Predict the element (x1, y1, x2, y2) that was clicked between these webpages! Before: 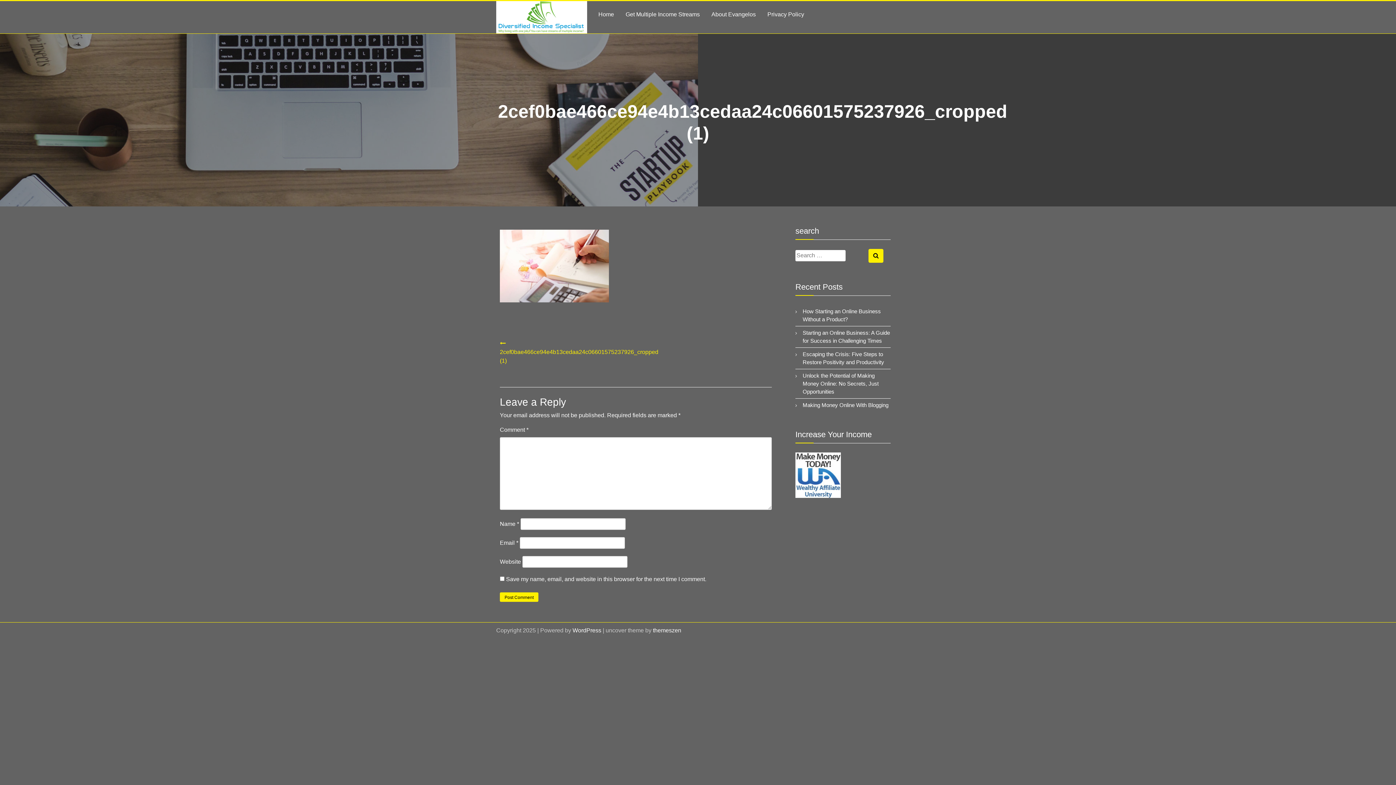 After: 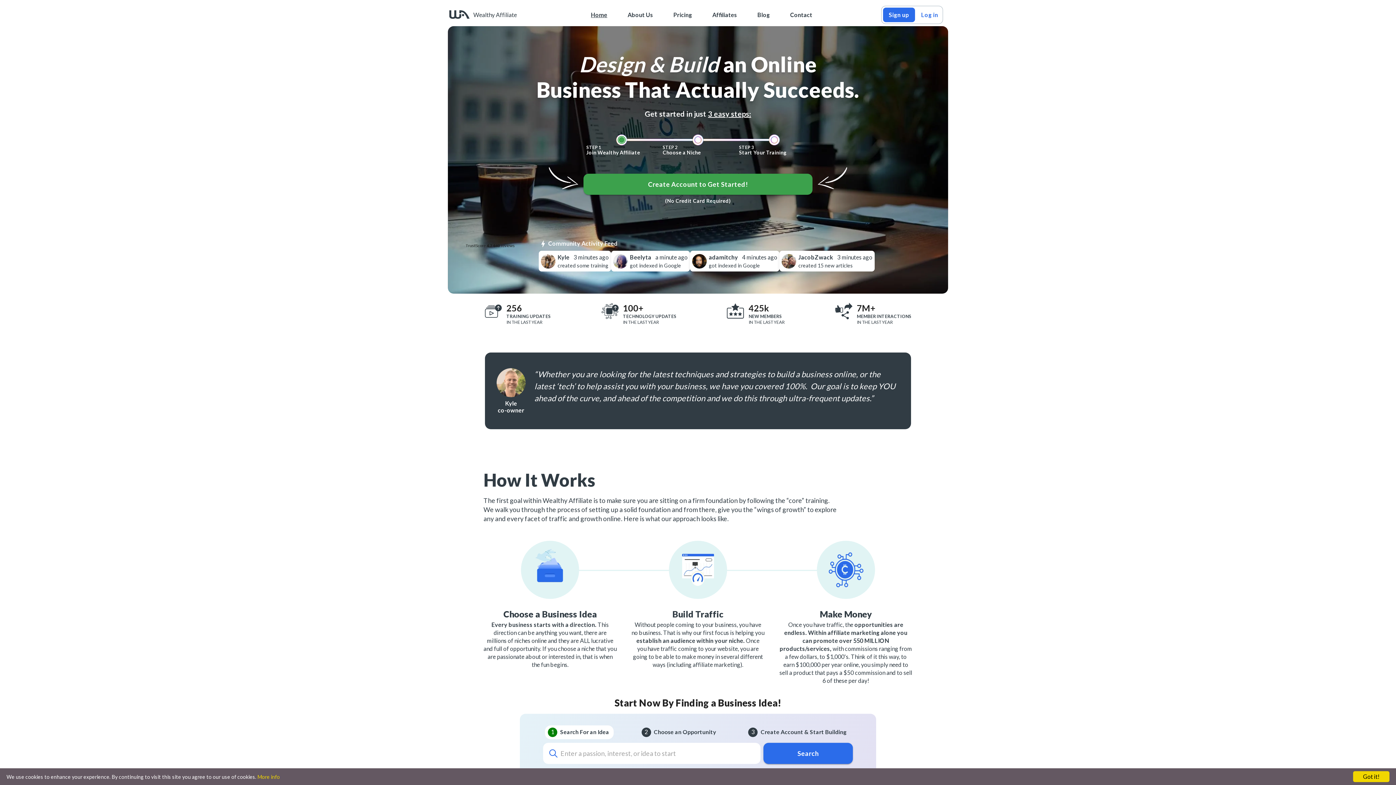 Action: bbox: (795, 472, 841, 478)